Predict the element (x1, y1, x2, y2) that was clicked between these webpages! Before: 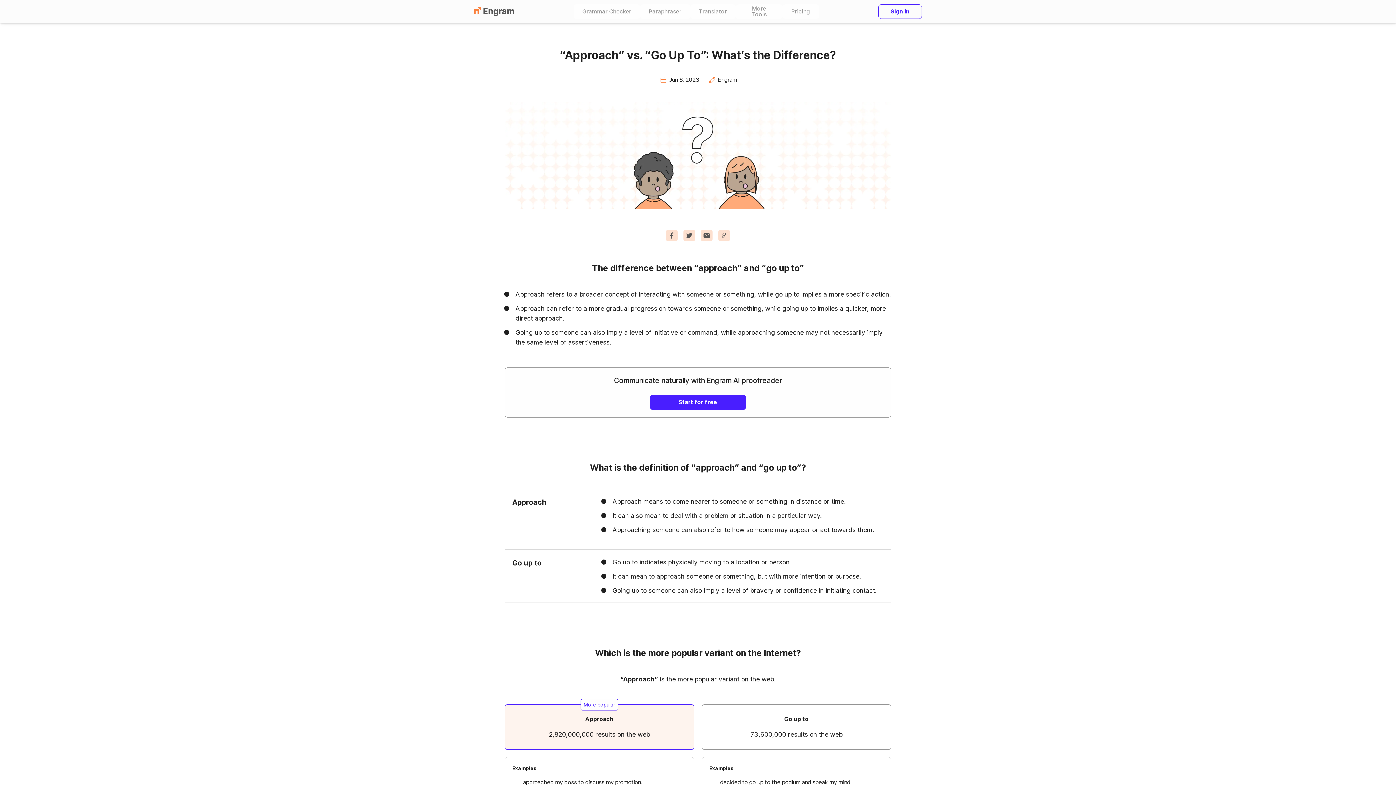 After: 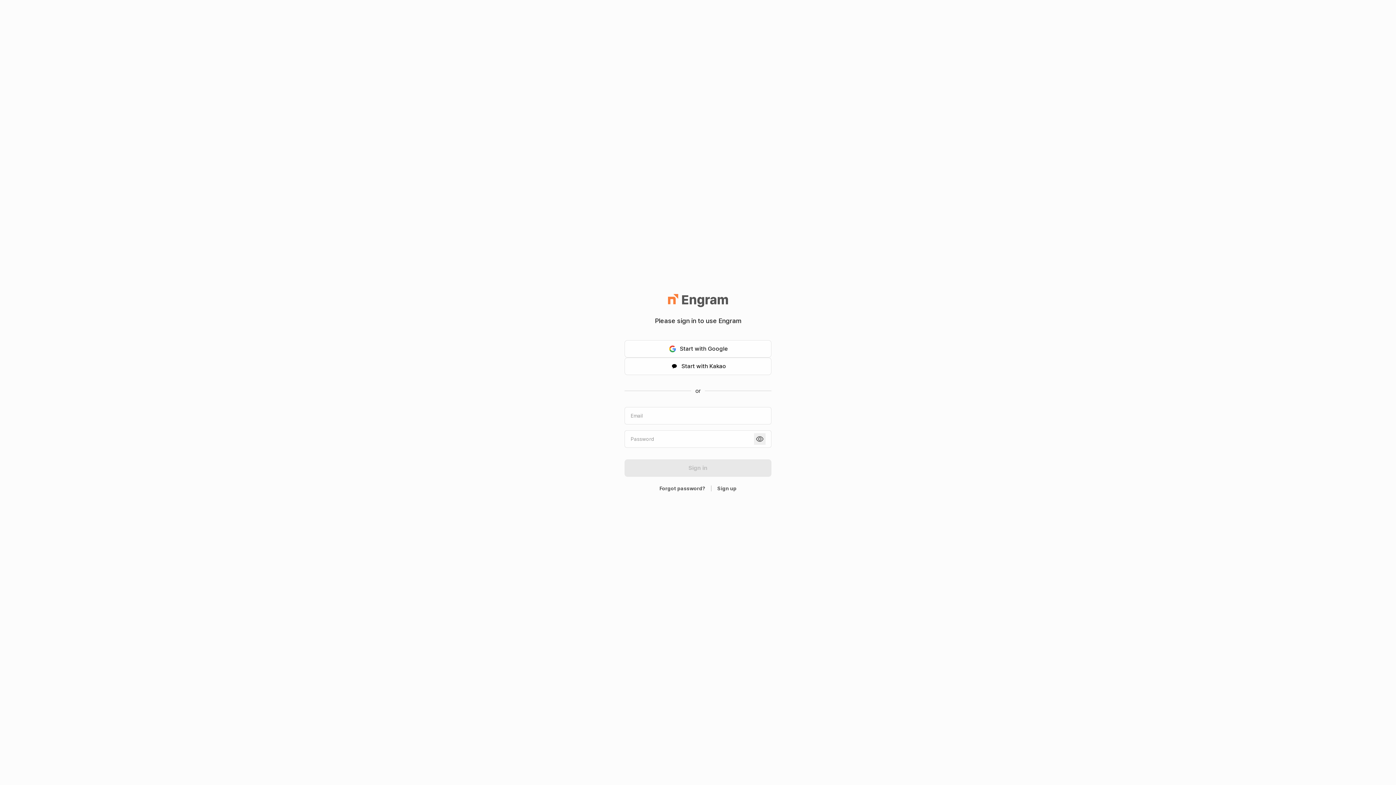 Action: bbox: (878, 4, 922, 18) label: Sign in